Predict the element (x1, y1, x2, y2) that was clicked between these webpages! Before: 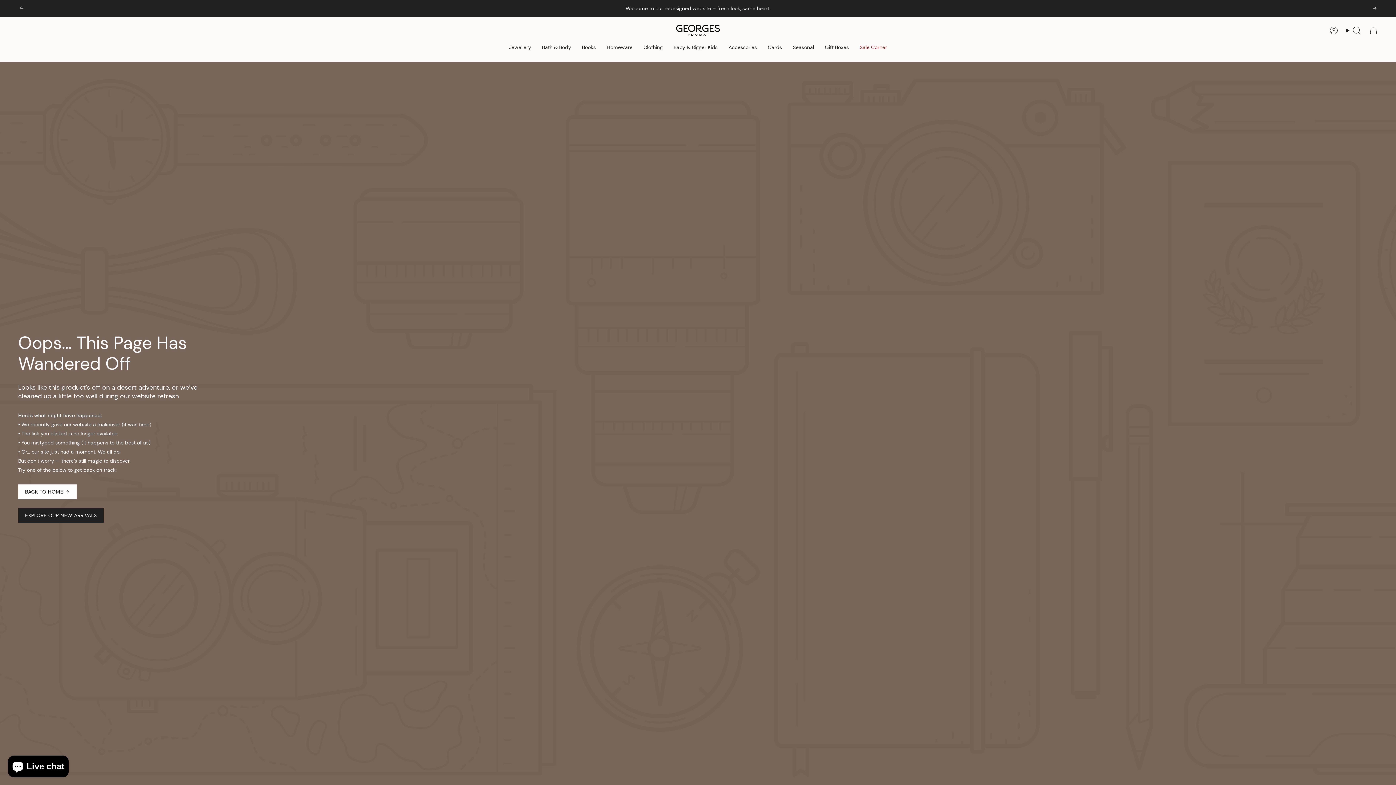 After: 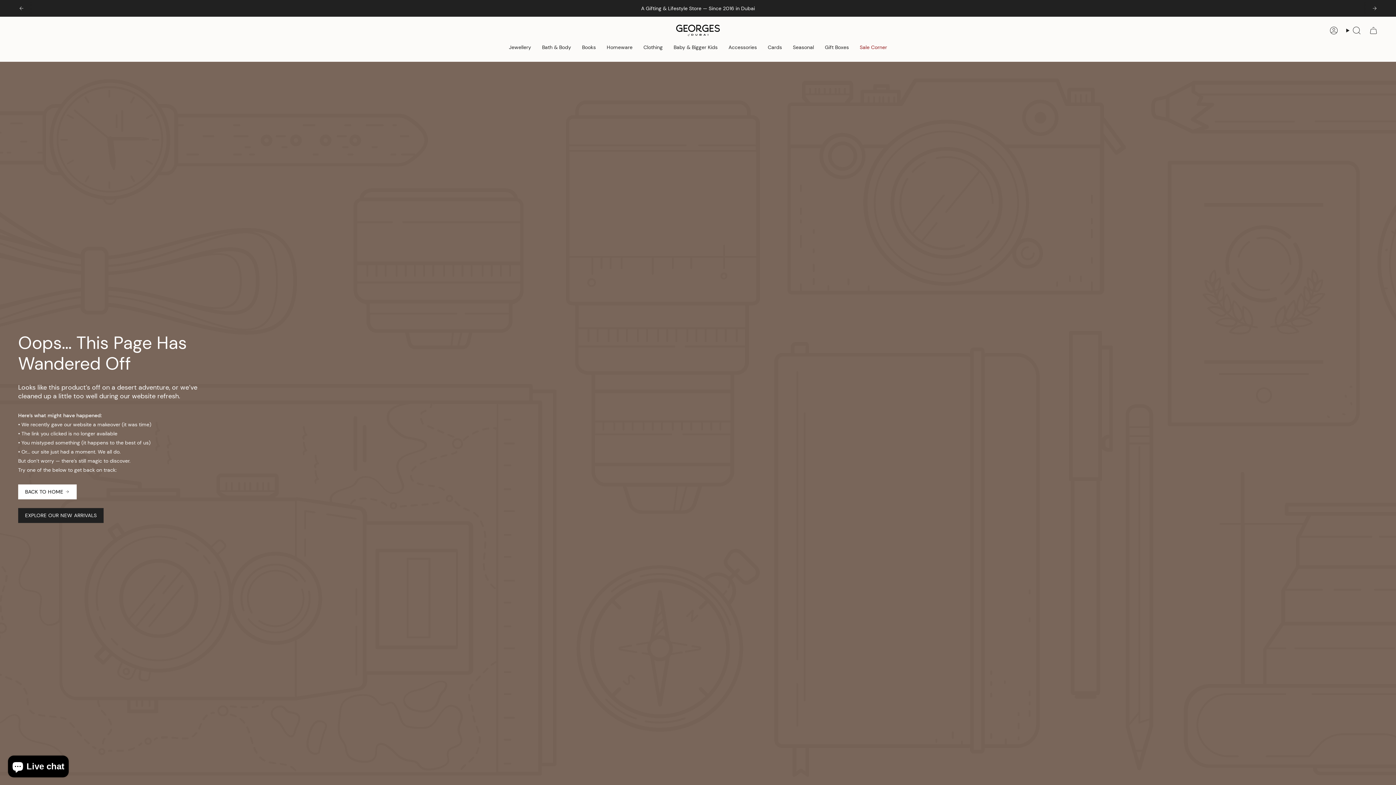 Action: bbox: (1371, 5, 1378, 11) label: Next